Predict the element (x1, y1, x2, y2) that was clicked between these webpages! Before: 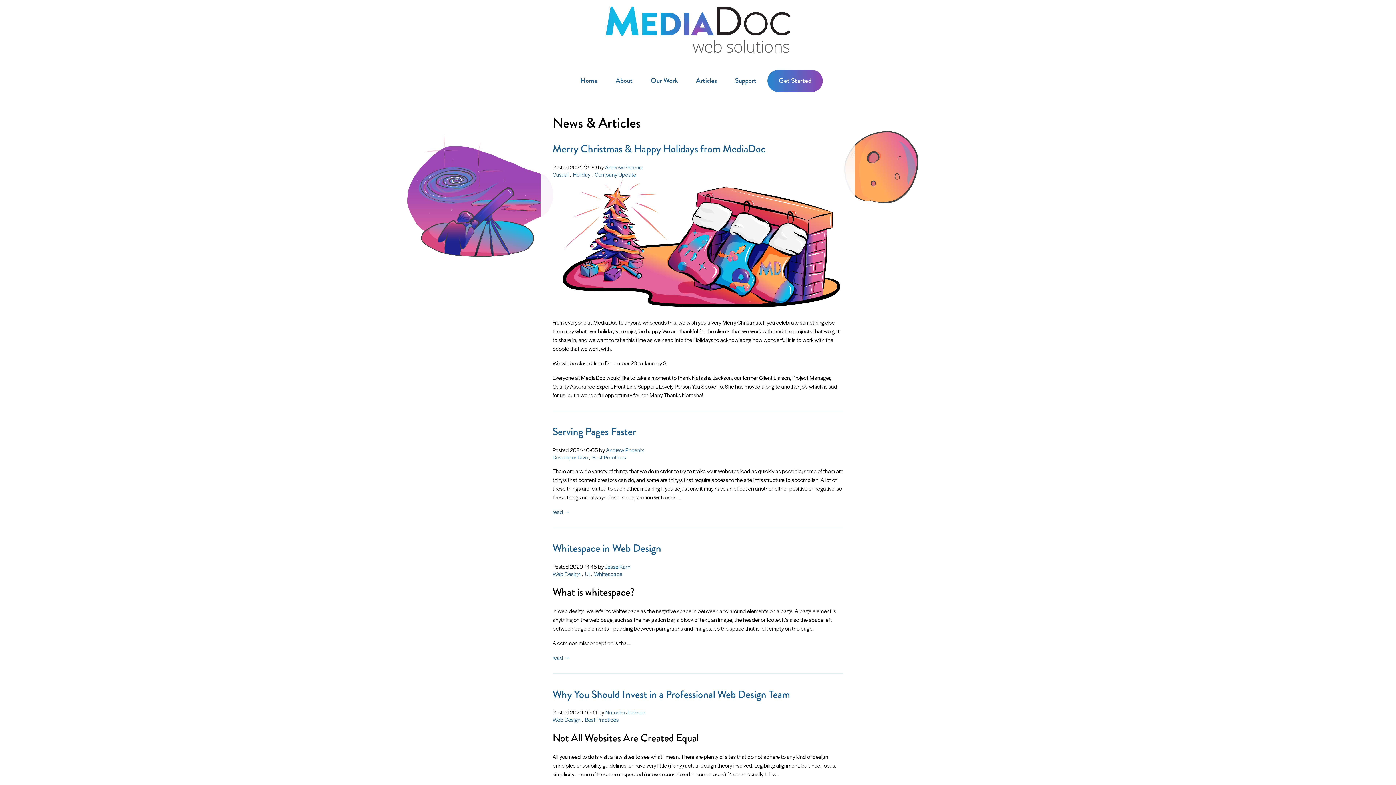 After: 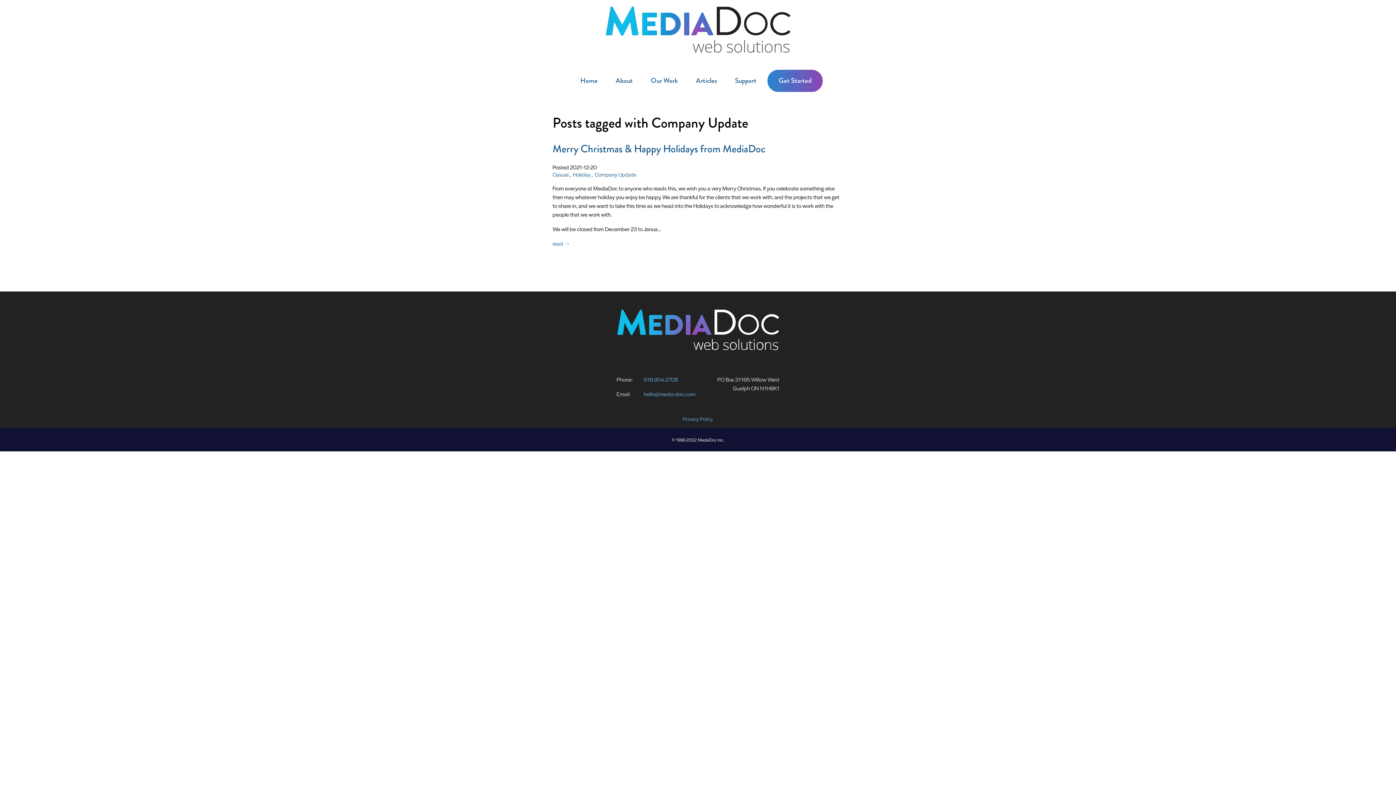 Action: bbox: (594, 170, 636, 178) label: Company Update